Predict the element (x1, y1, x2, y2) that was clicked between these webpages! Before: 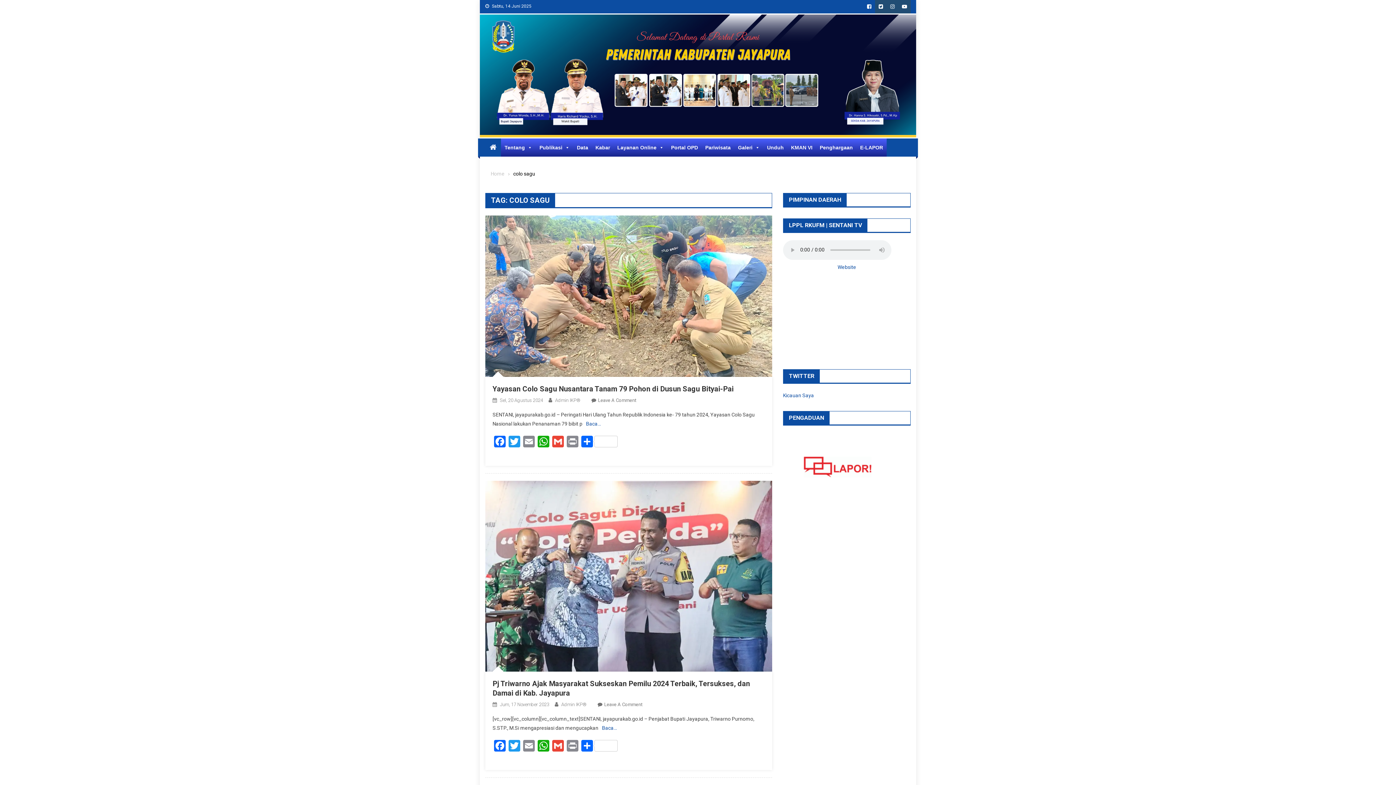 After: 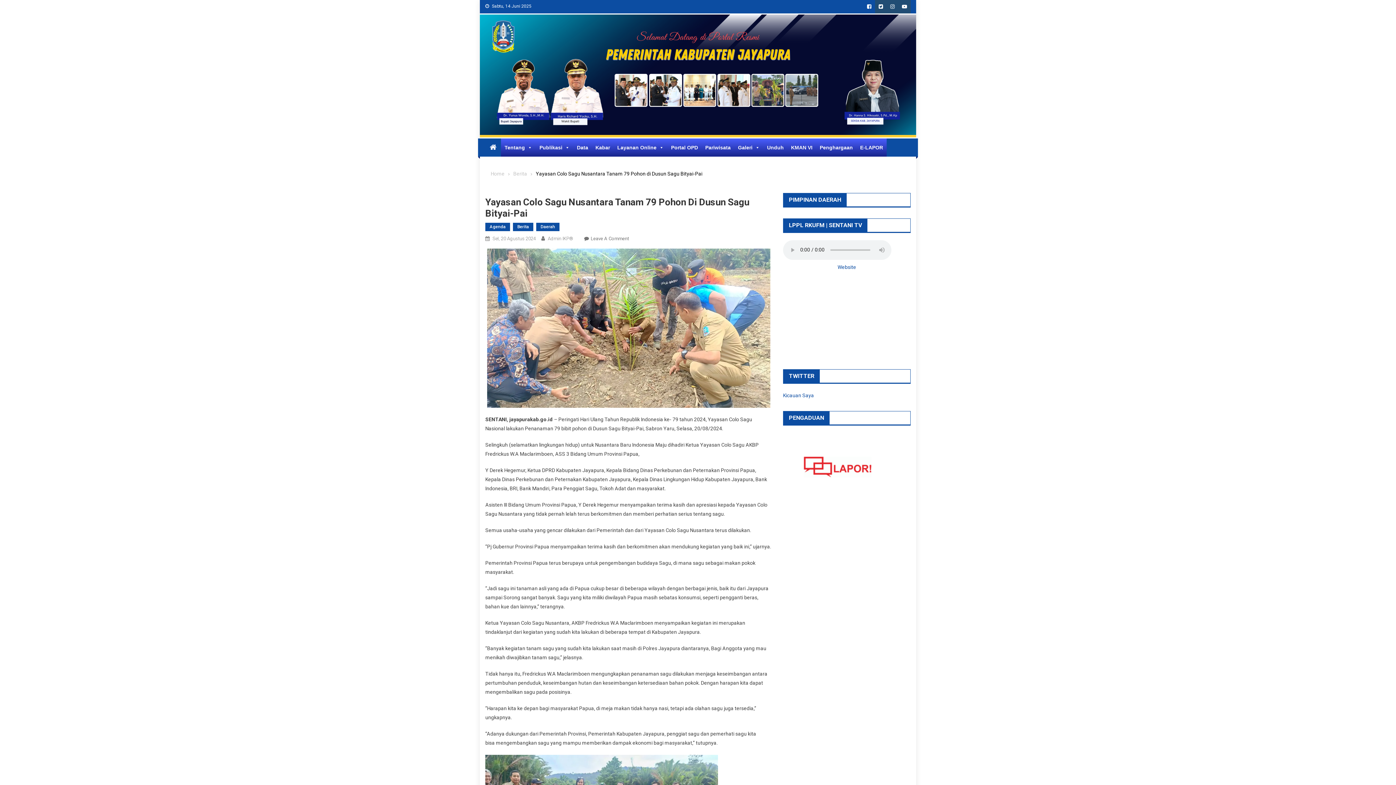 Action: bbox: (492, 384, 733, 393) label: Yayasan Colo Sagu Nusantara Tanam 79 Pohon di Dusun Sagu Bityai-Pai